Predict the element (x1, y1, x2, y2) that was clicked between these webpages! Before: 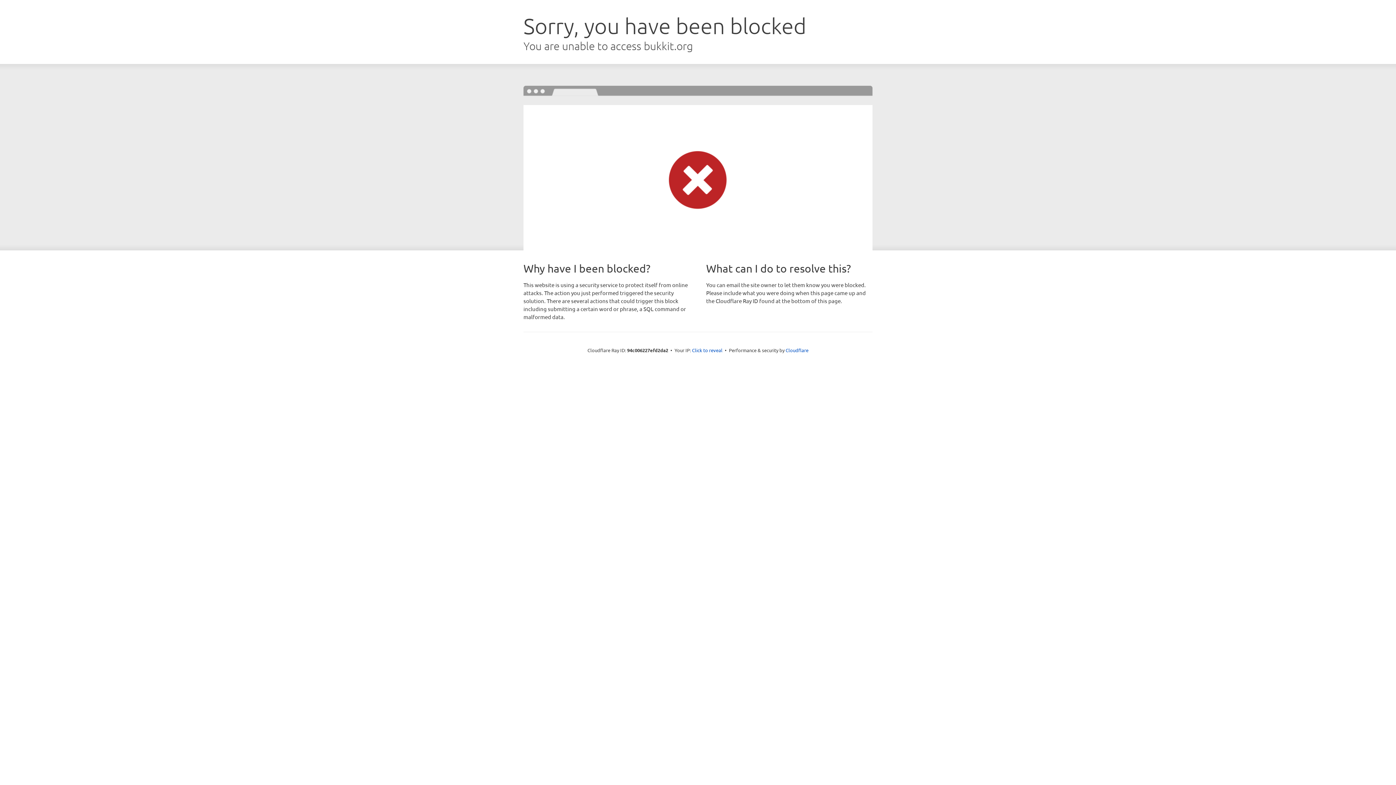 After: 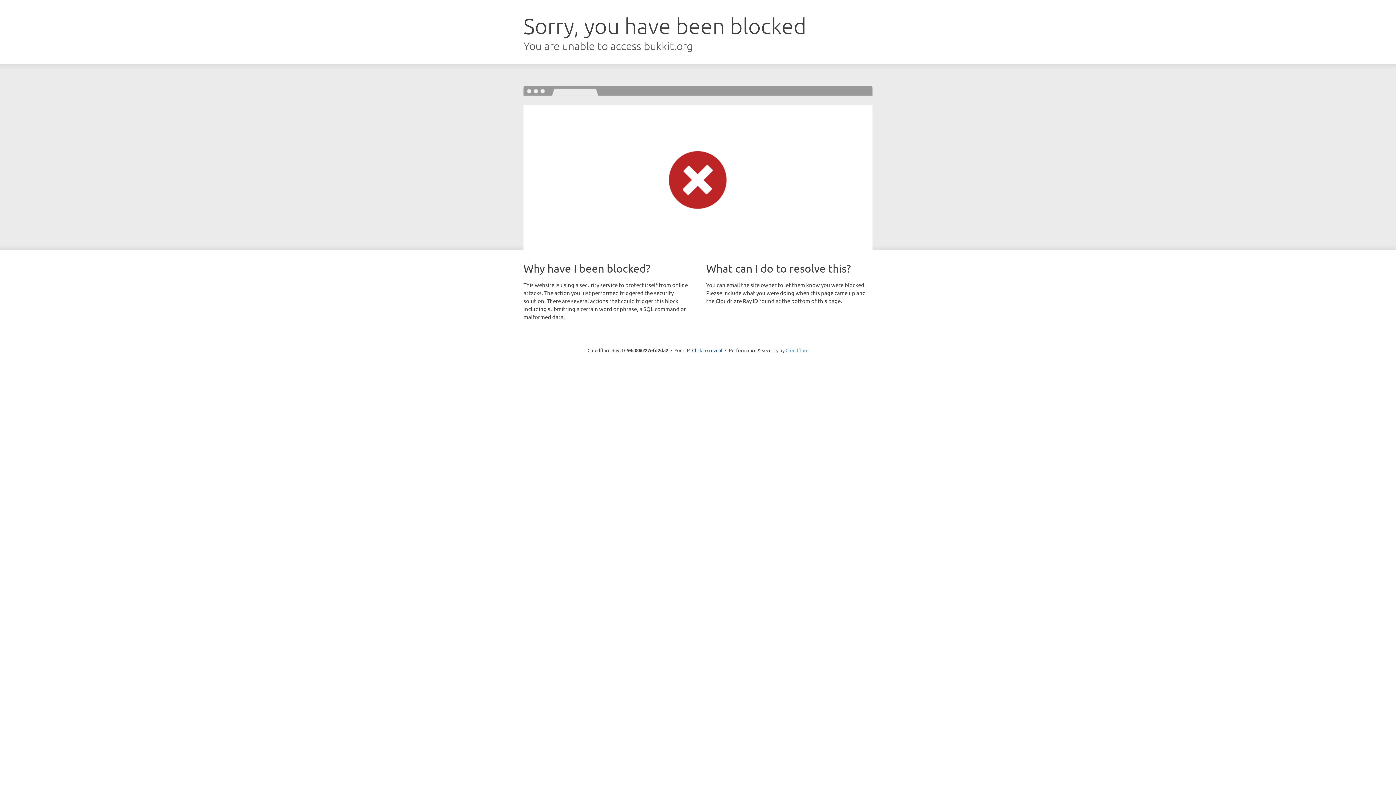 Action: label: Cloudflare bbox: (785, 347, 808, 353)